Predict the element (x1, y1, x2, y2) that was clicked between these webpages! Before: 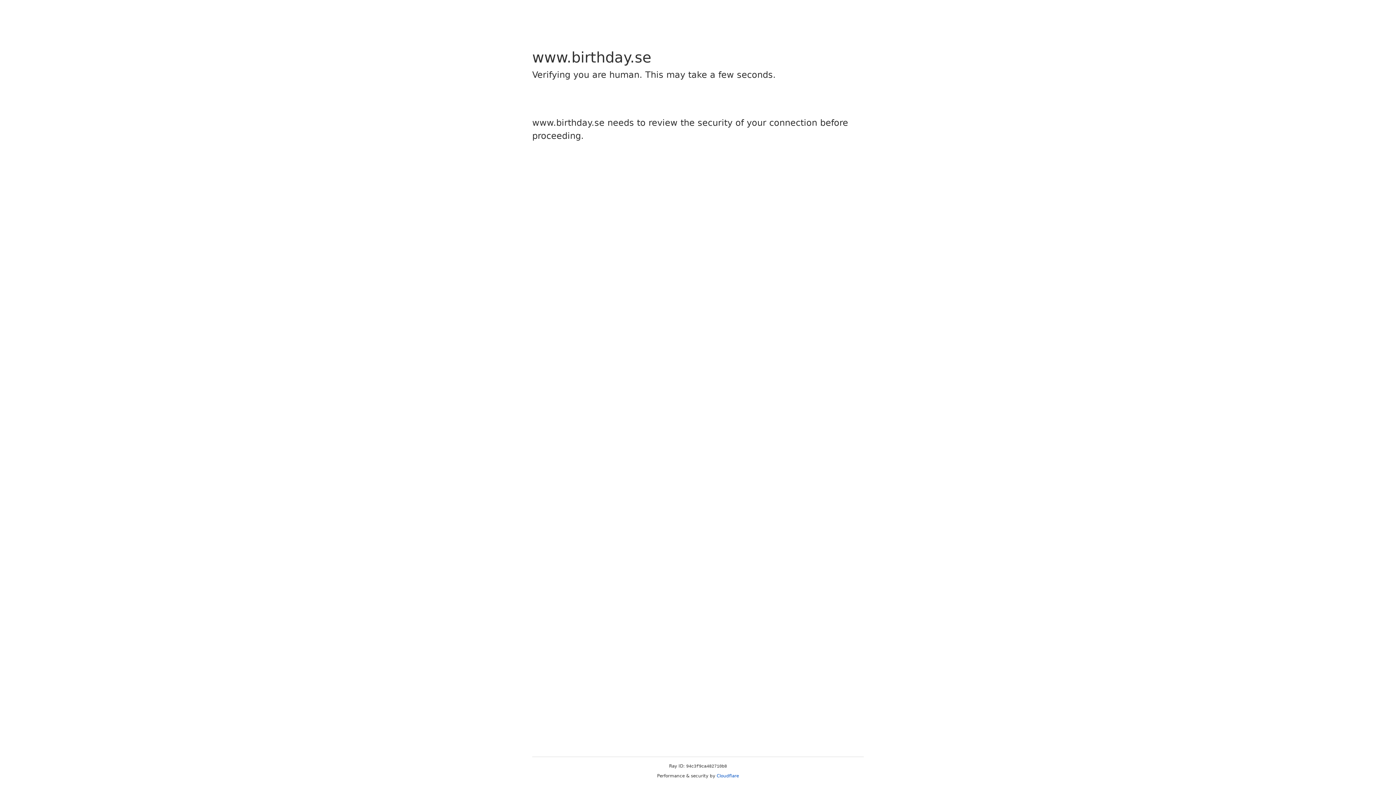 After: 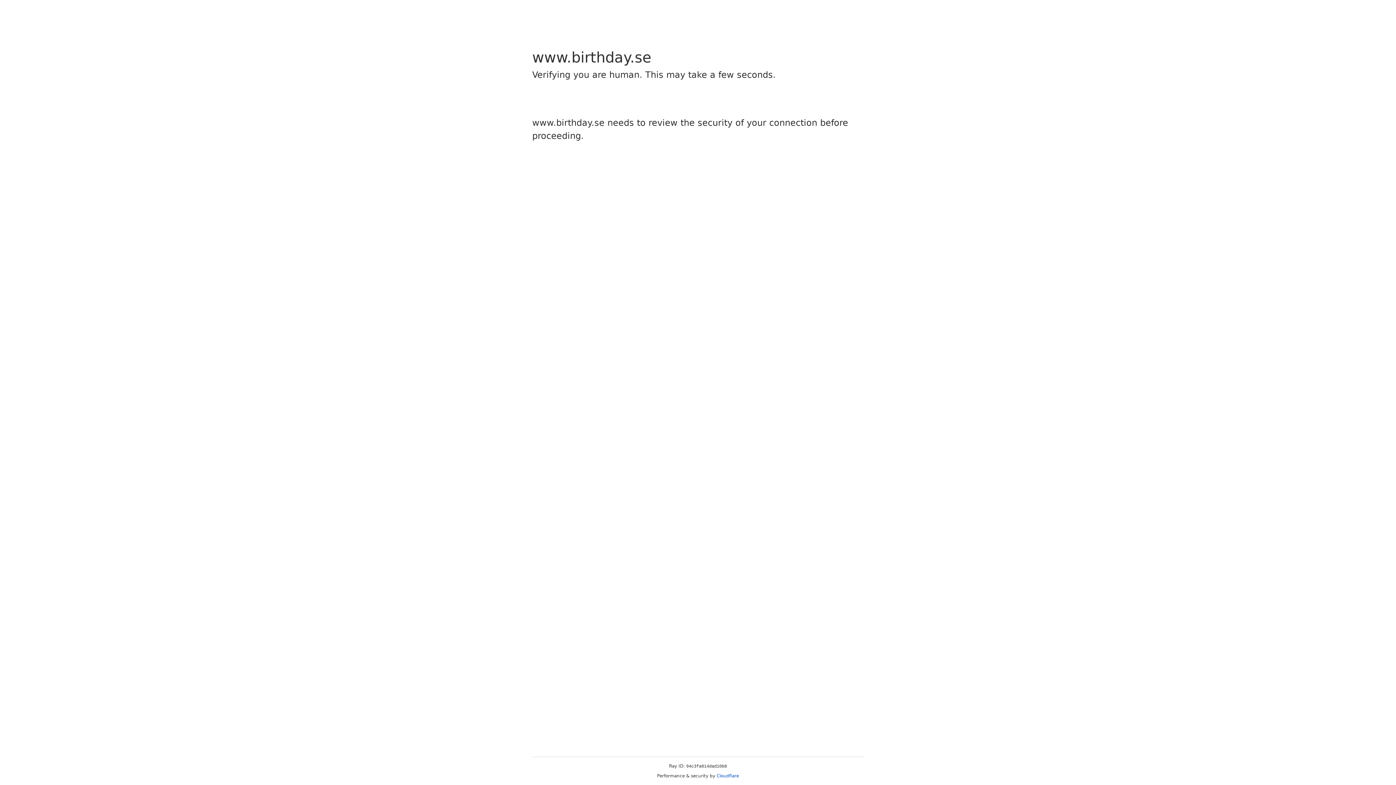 Action: bbox: (716, 773, 739, 778) label: Cloudflare